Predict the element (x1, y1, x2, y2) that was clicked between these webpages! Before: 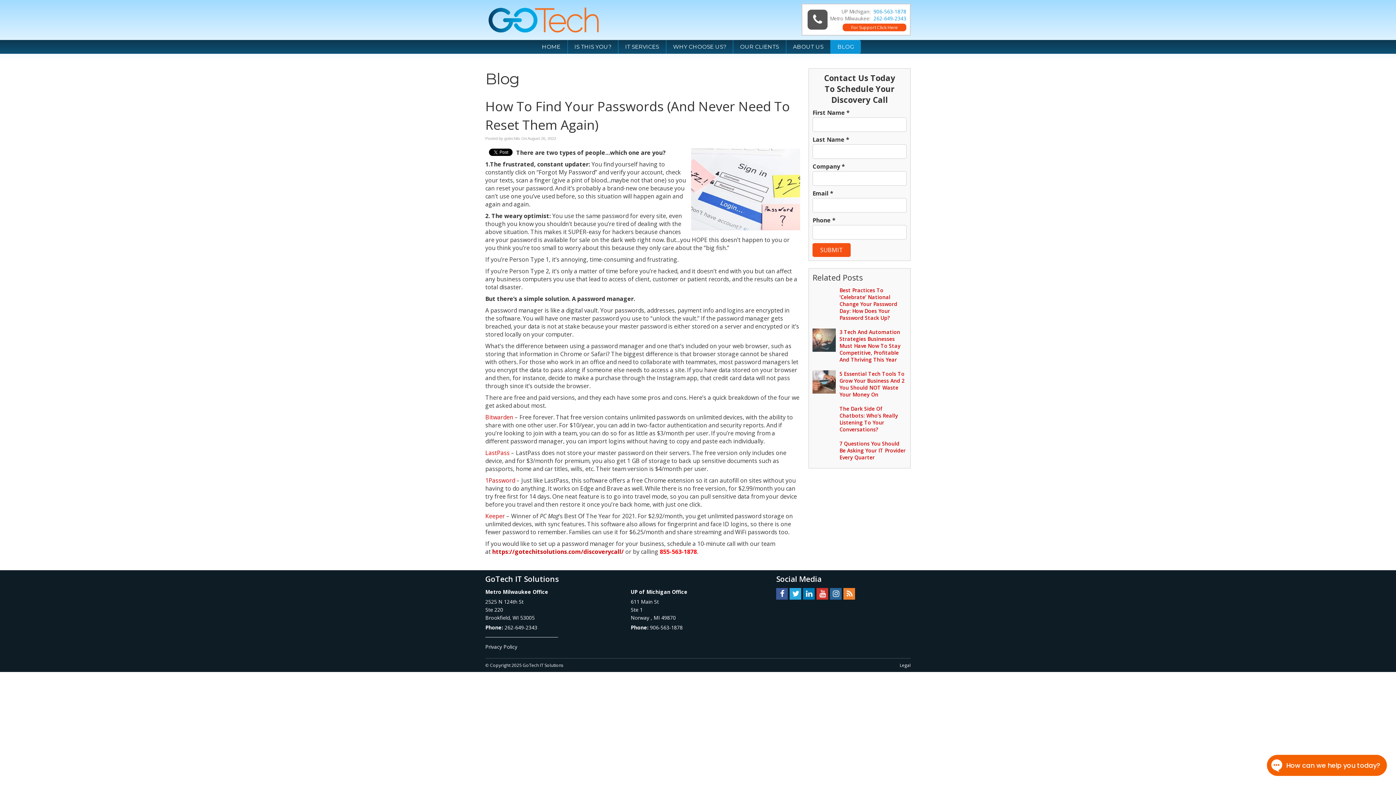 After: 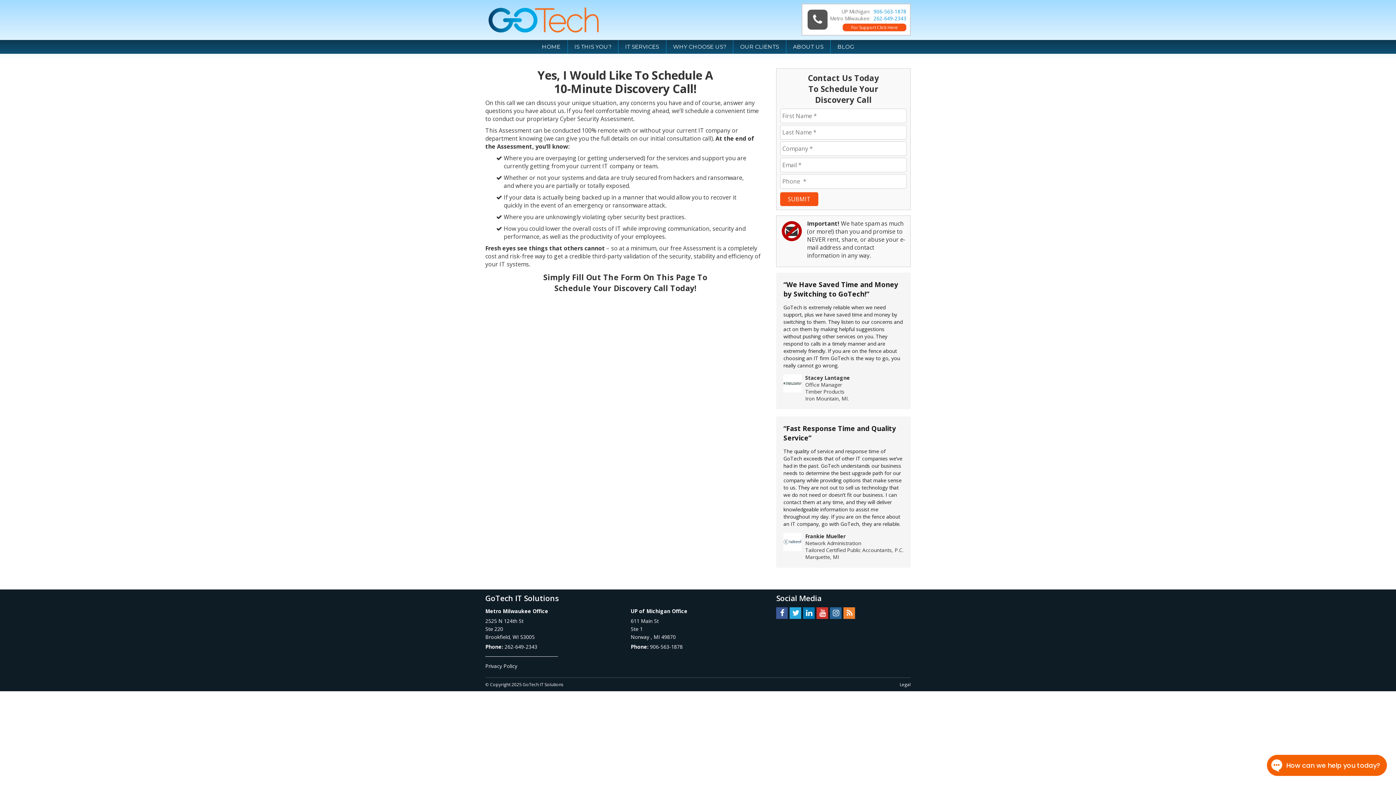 Action: bbox: (492, 556, 624, 564) label: https://gotechitsolutions.com/discoverycall/